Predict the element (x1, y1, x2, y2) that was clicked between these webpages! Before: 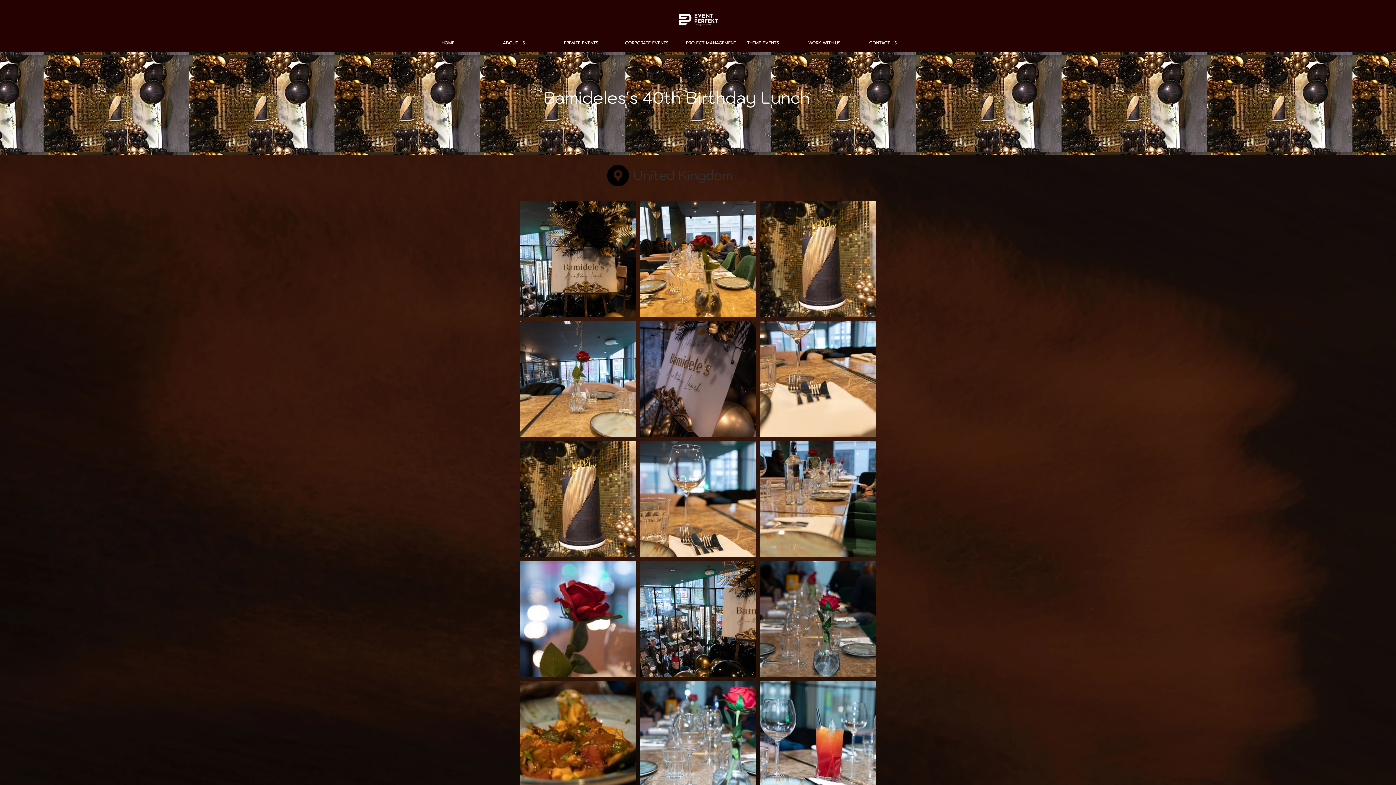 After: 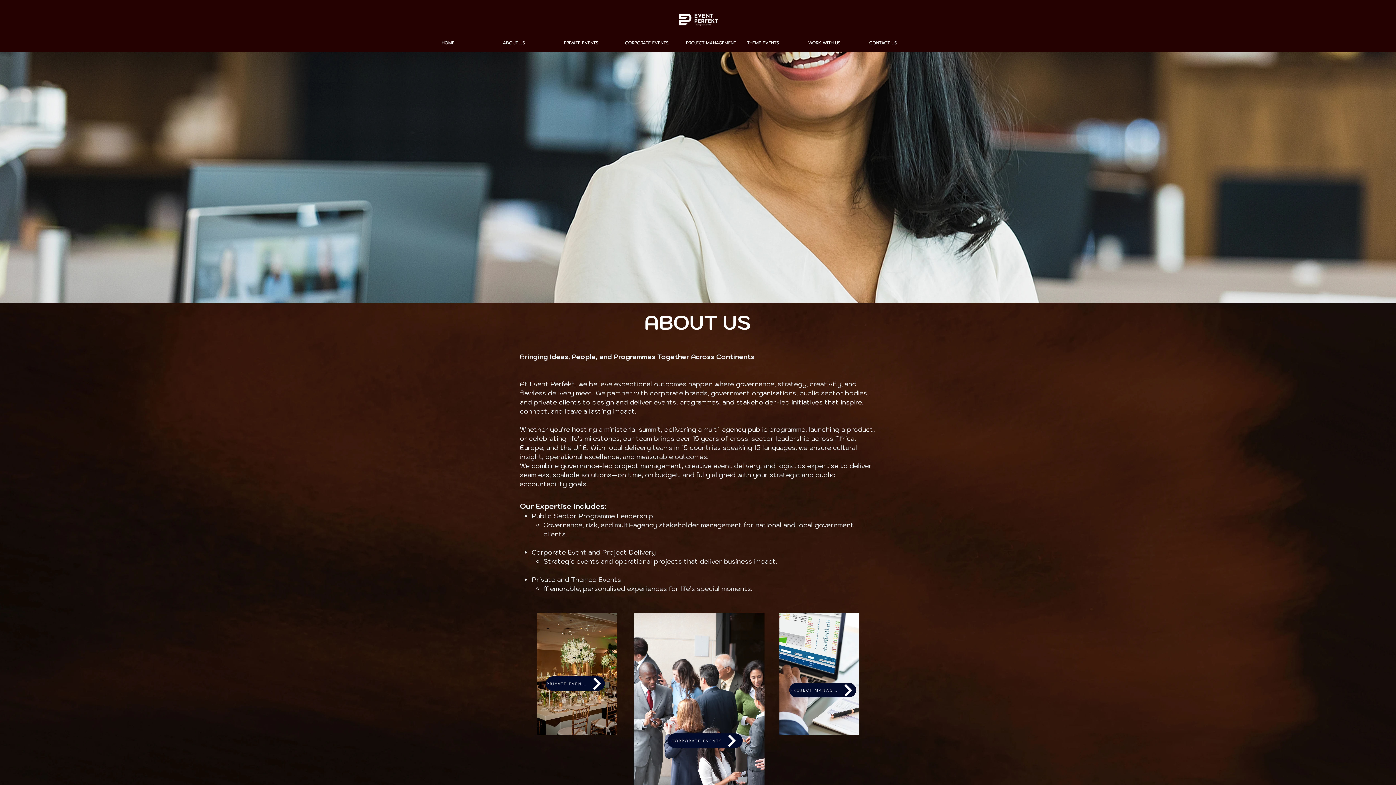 Action: bbox: (497, 37, 558, 48) label: ABOUT US